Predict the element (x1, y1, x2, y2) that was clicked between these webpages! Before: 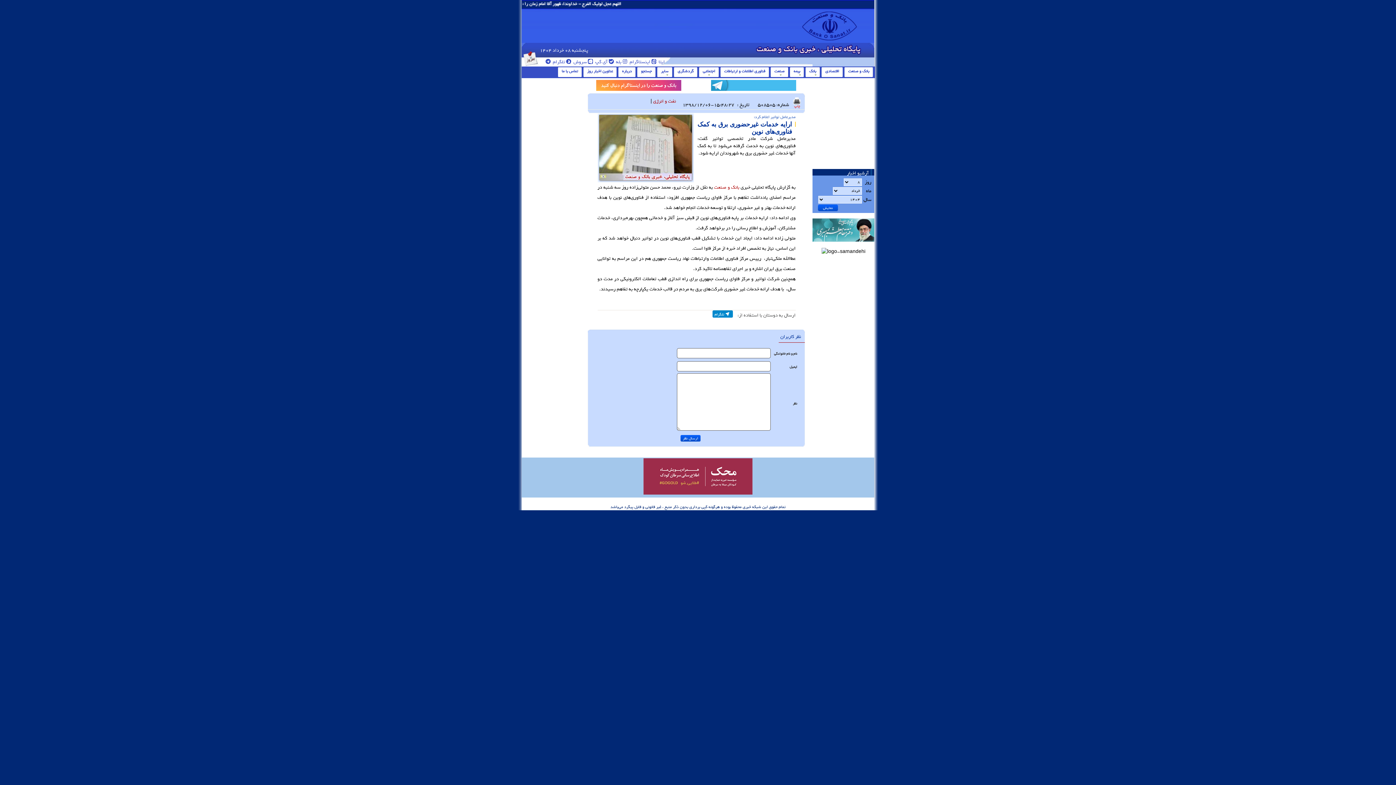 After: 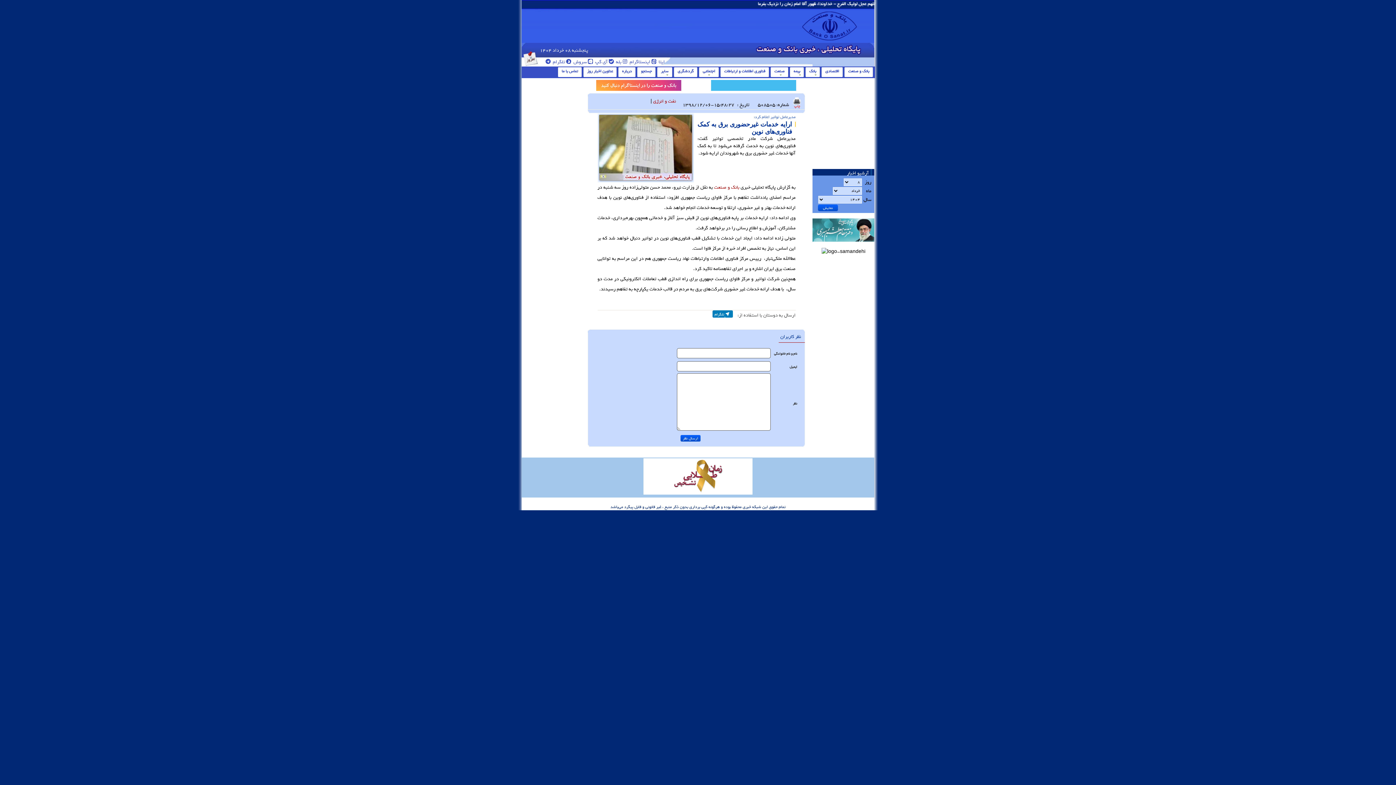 Action: label:  تلگرام bbox: (712, 310, 732, 317)